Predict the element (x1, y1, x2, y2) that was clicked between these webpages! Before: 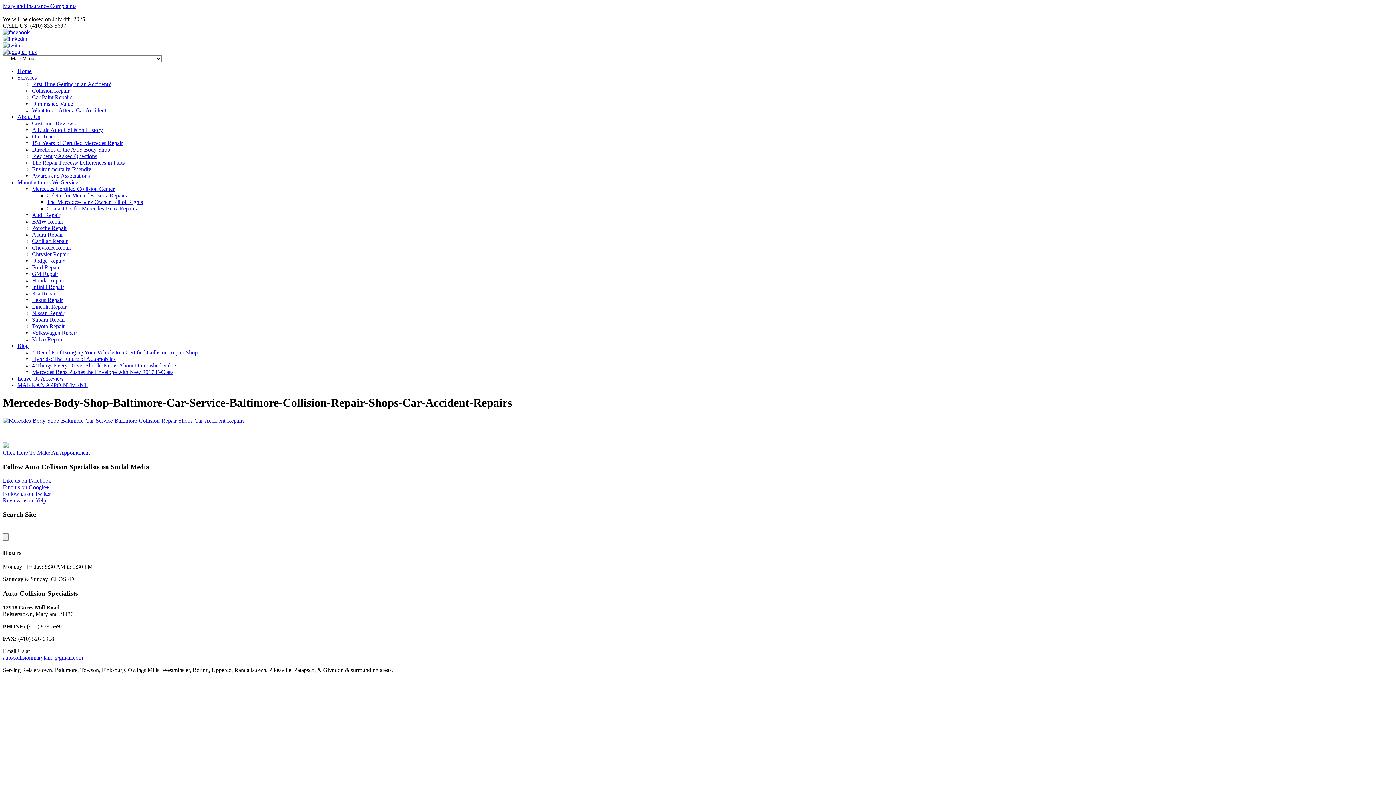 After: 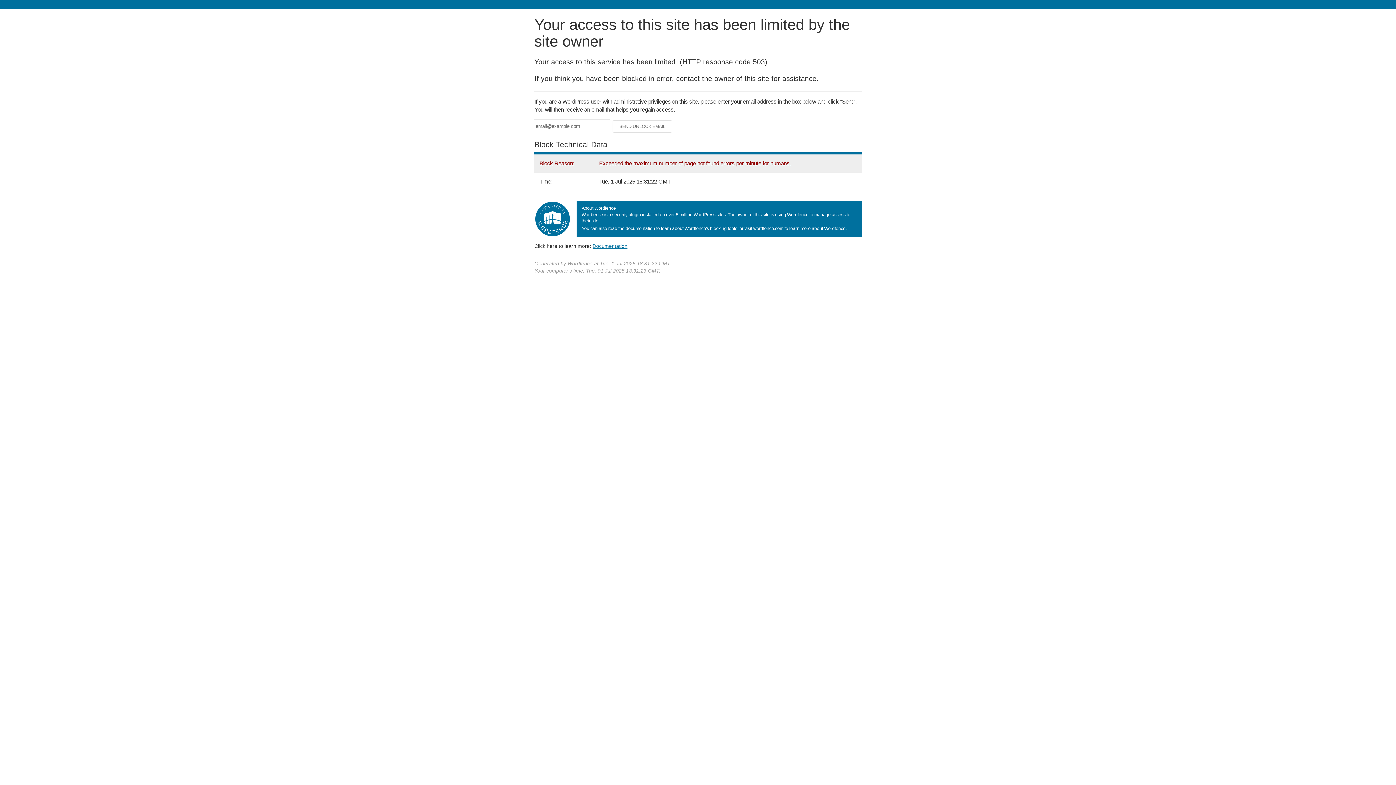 Action: label: Volkswagen Repair bbox: (32, 329, 77, 336)